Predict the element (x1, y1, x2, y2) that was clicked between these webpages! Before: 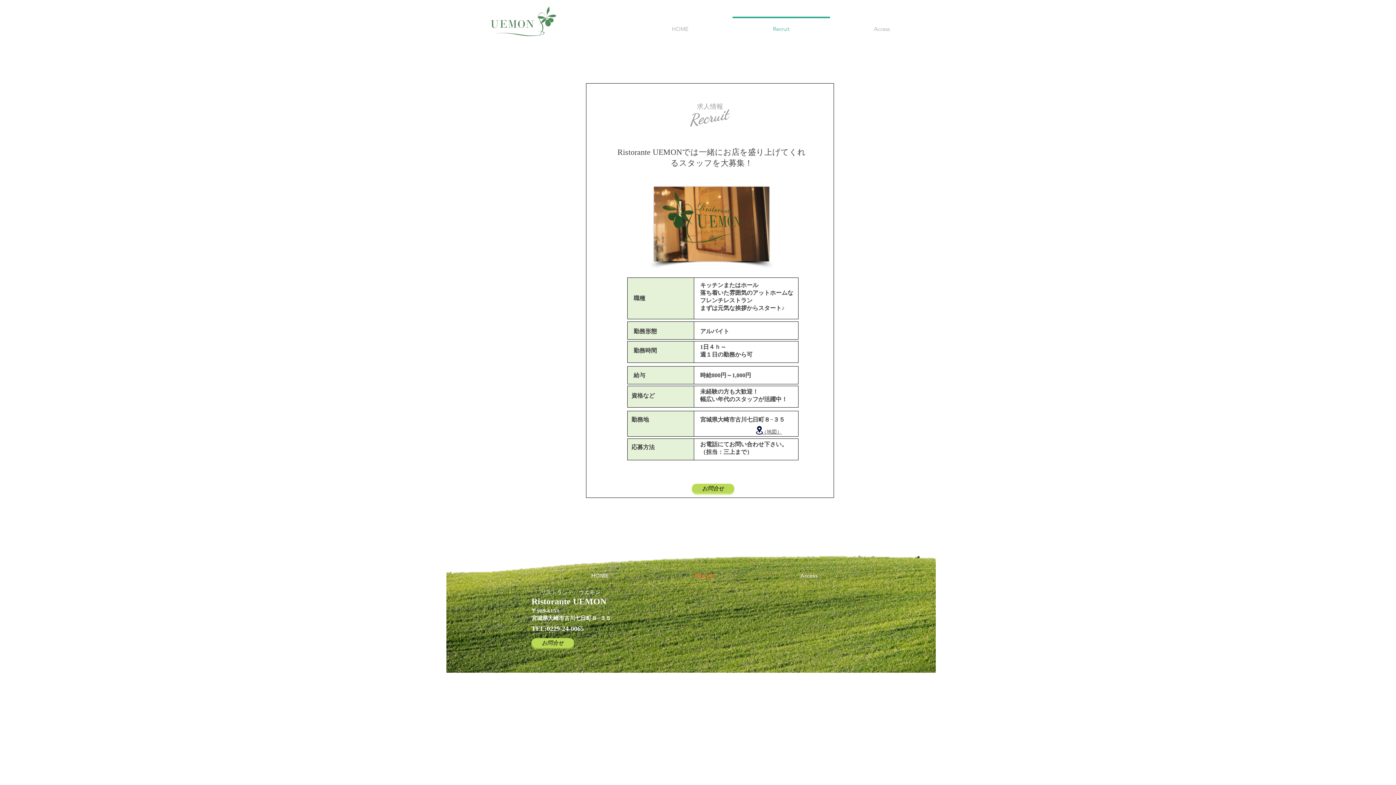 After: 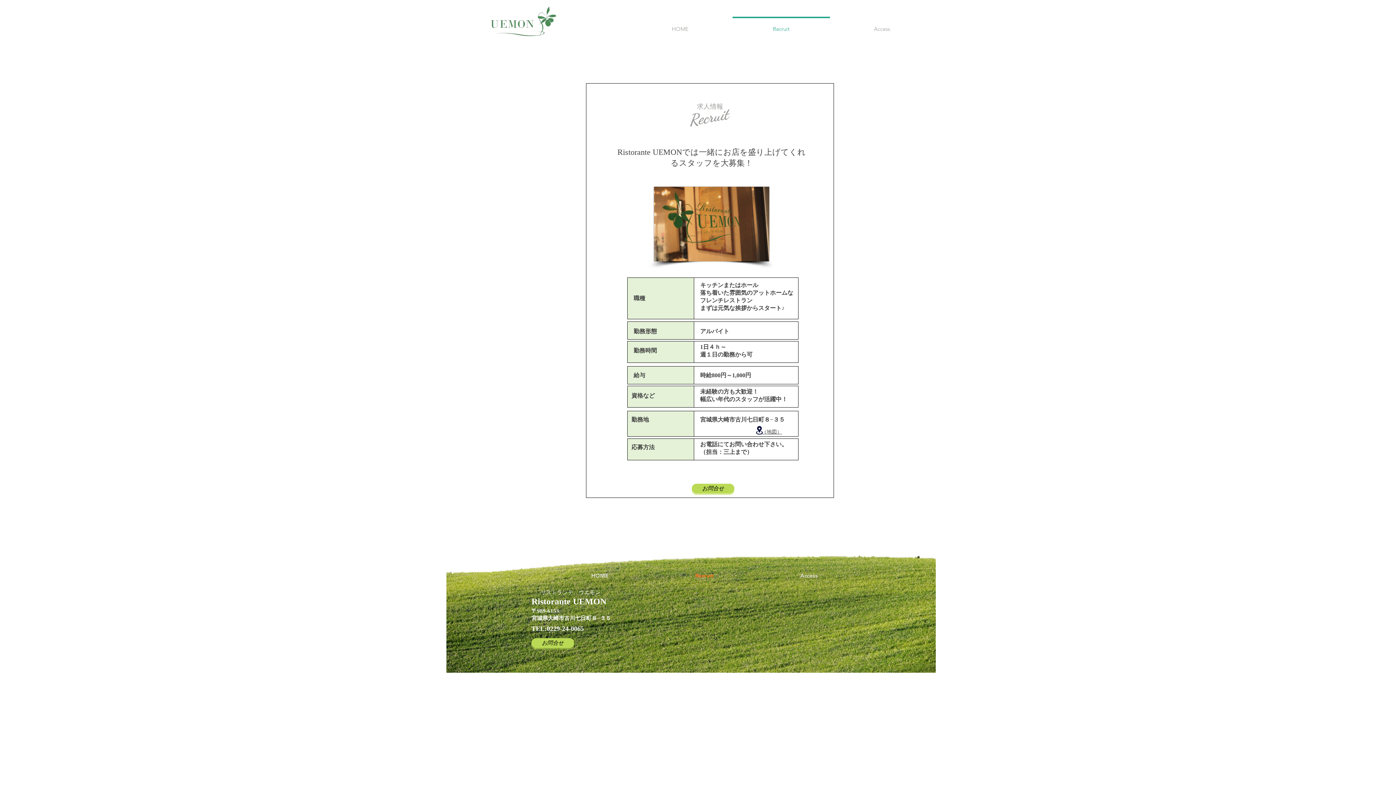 Action: label: Recruit bbox: (730, 16, 832, 34)